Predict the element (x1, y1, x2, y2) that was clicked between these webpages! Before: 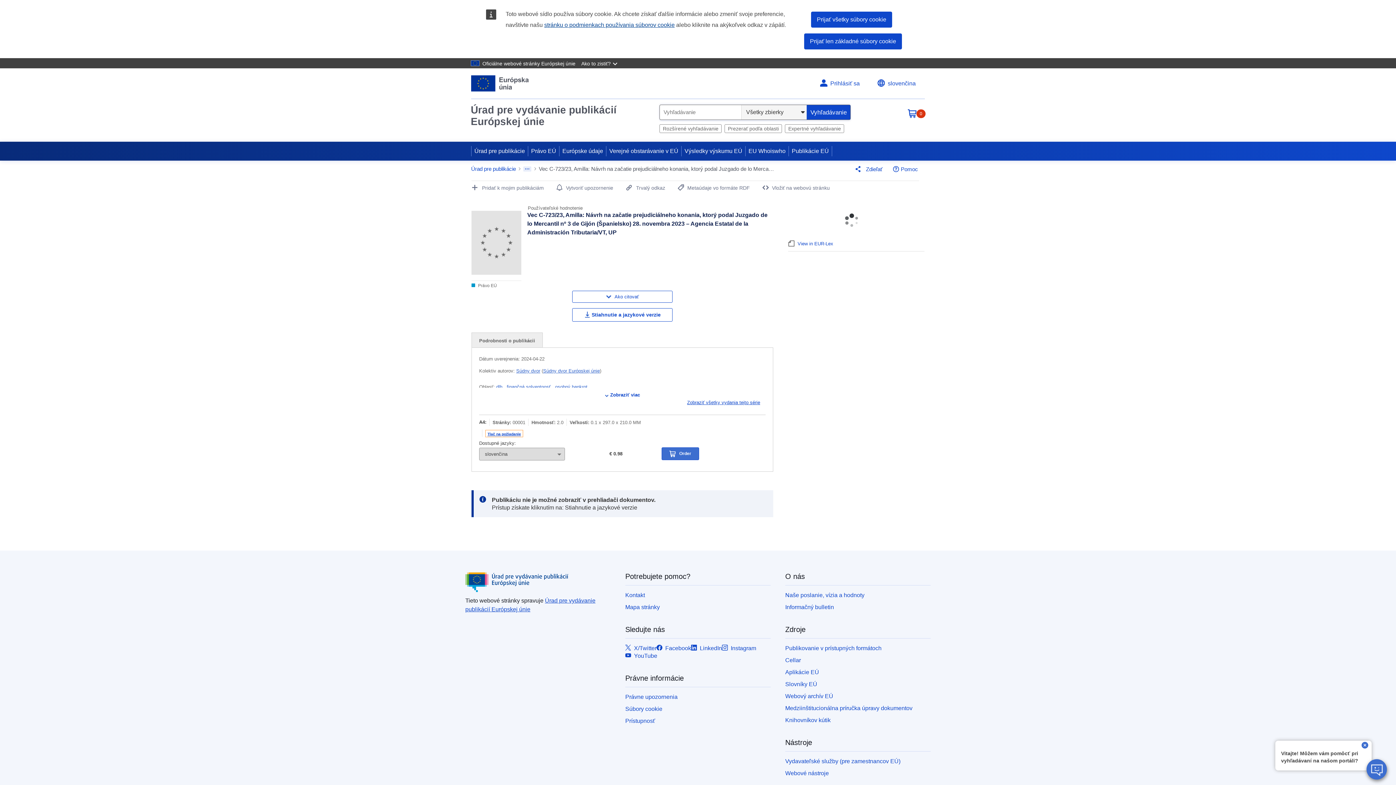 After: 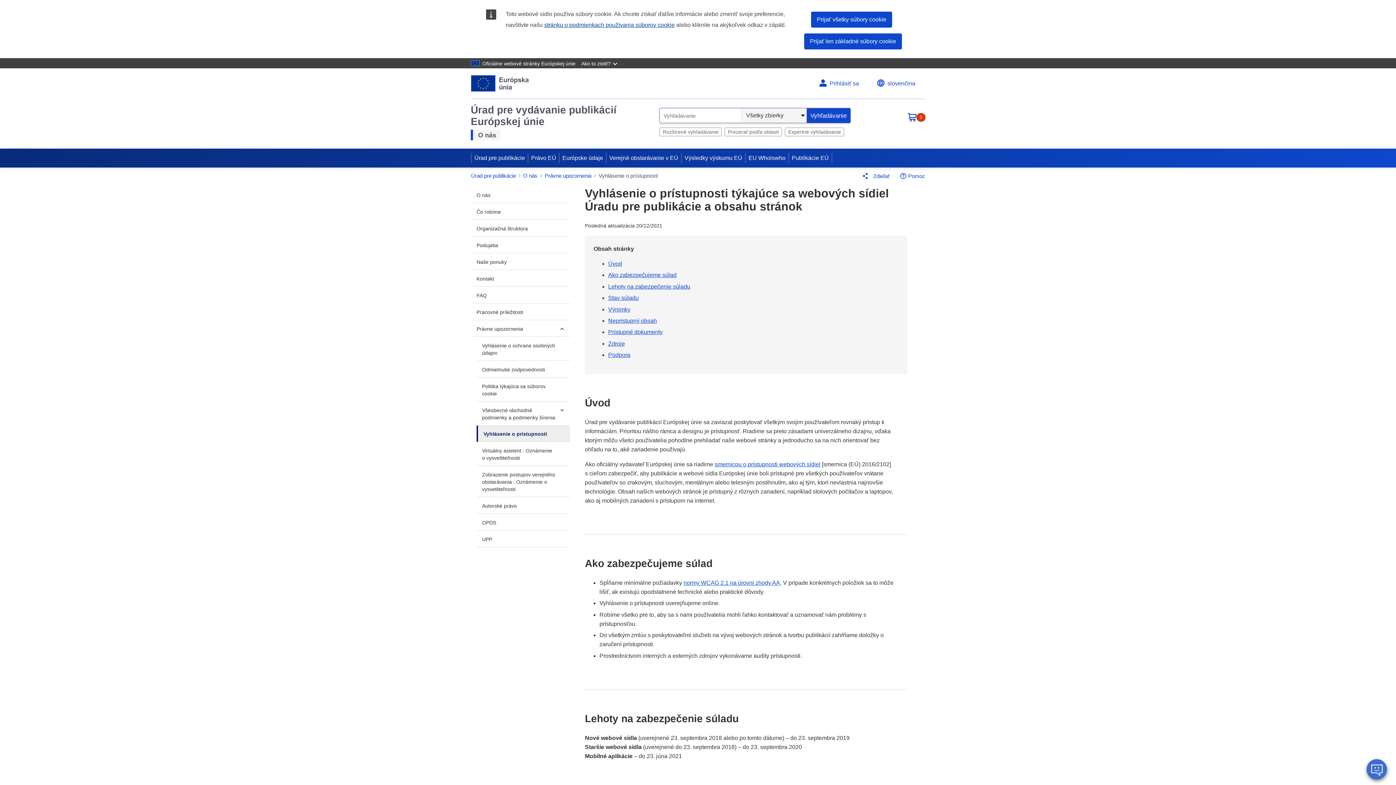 Action: bbox: (625, 718, 655, 724) label: Prístupnosť